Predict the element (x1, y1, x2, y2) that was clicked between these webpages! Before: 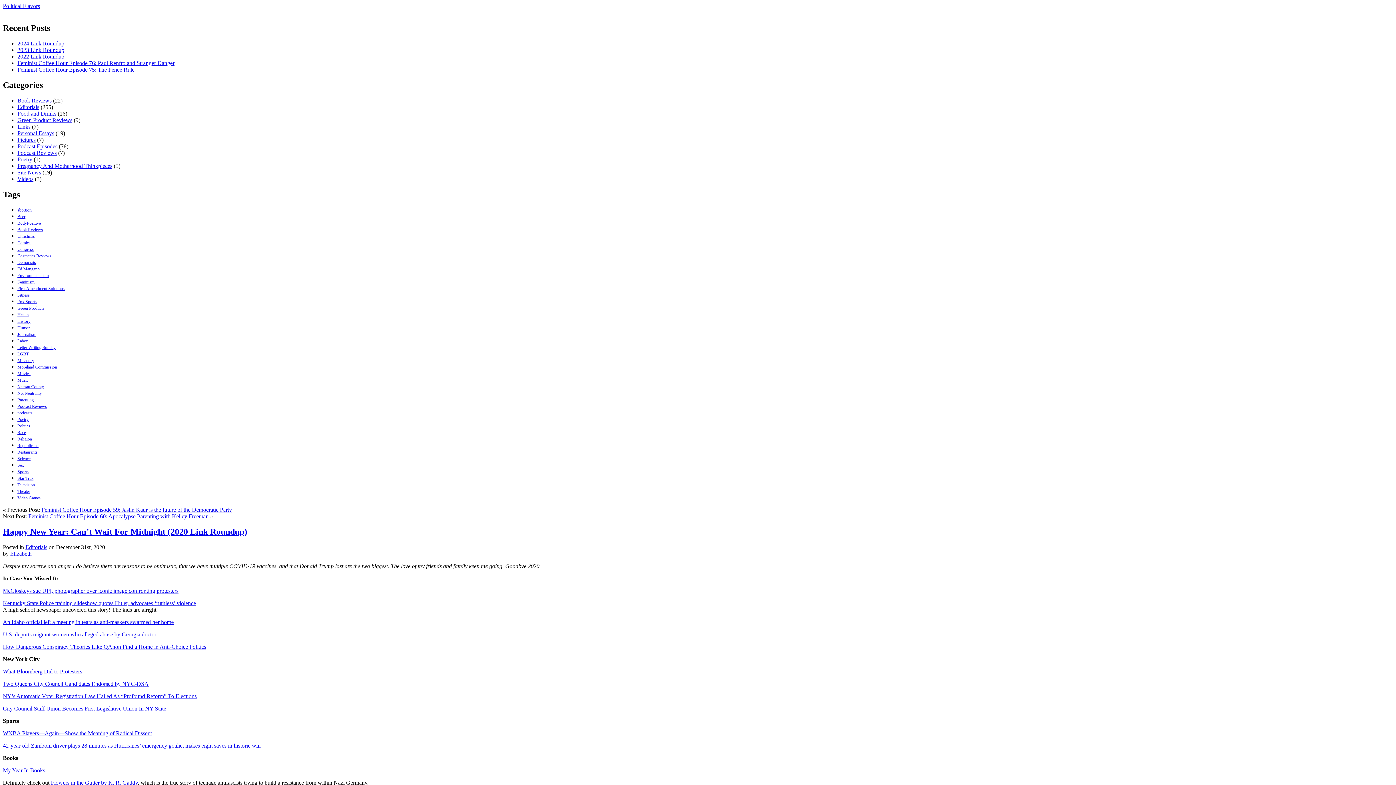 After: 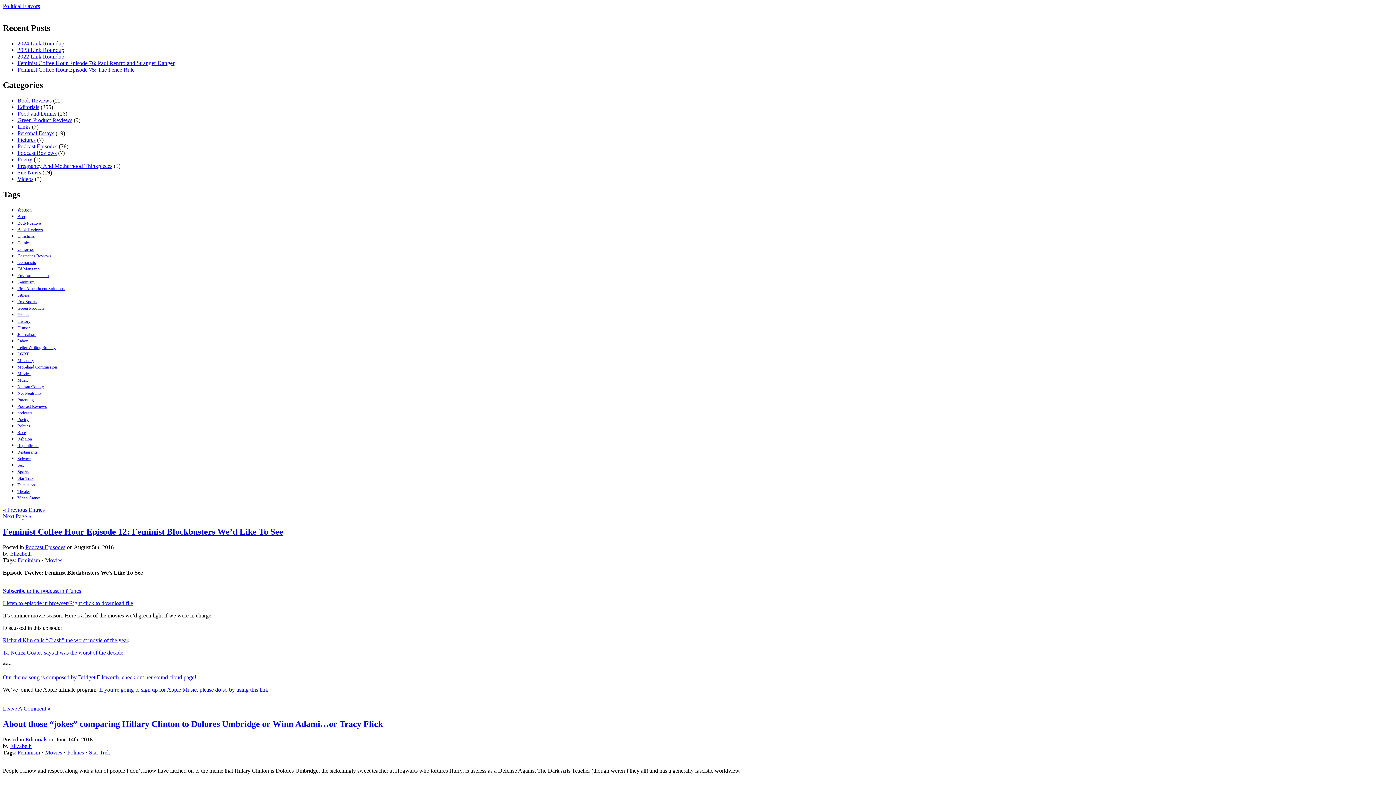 Action: bbox: (17, 371, 30, 376) label: Movies